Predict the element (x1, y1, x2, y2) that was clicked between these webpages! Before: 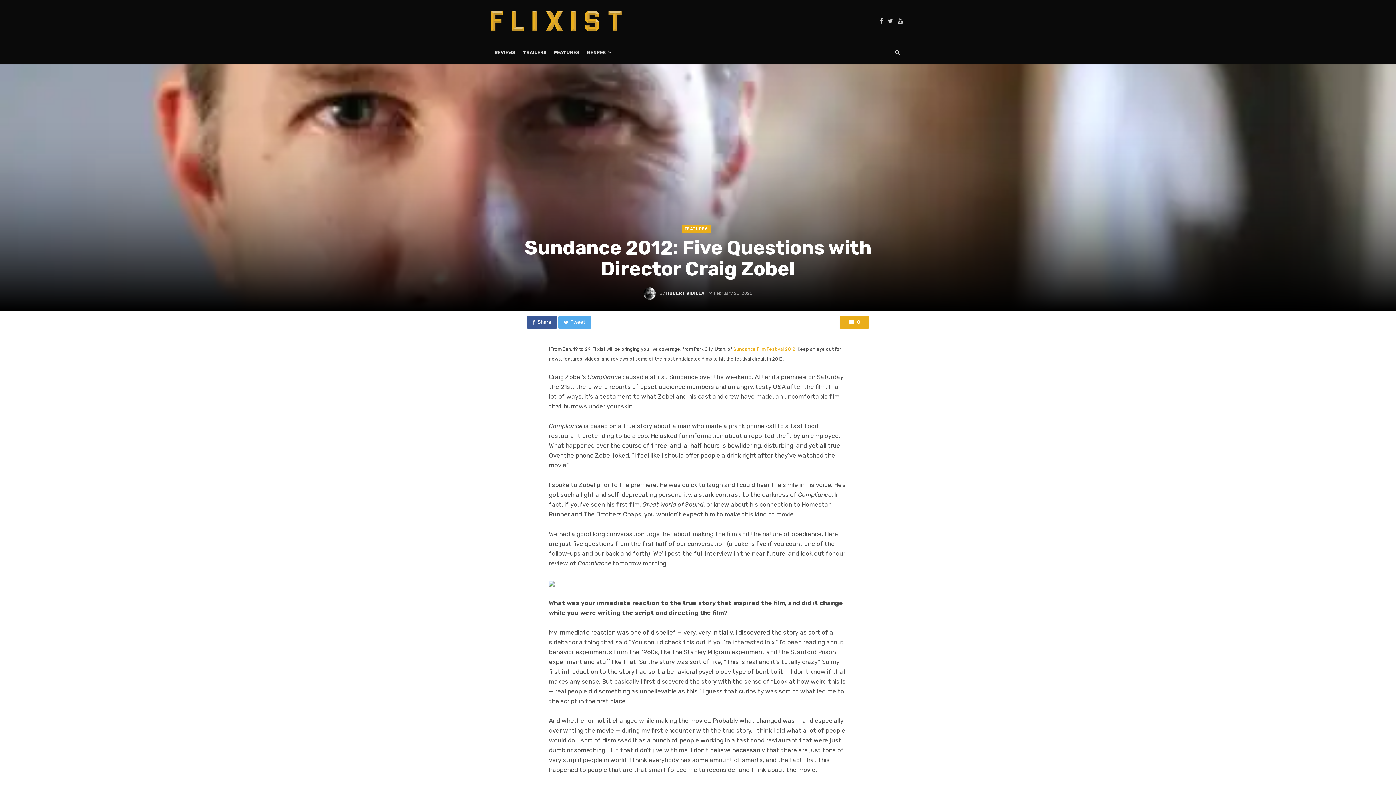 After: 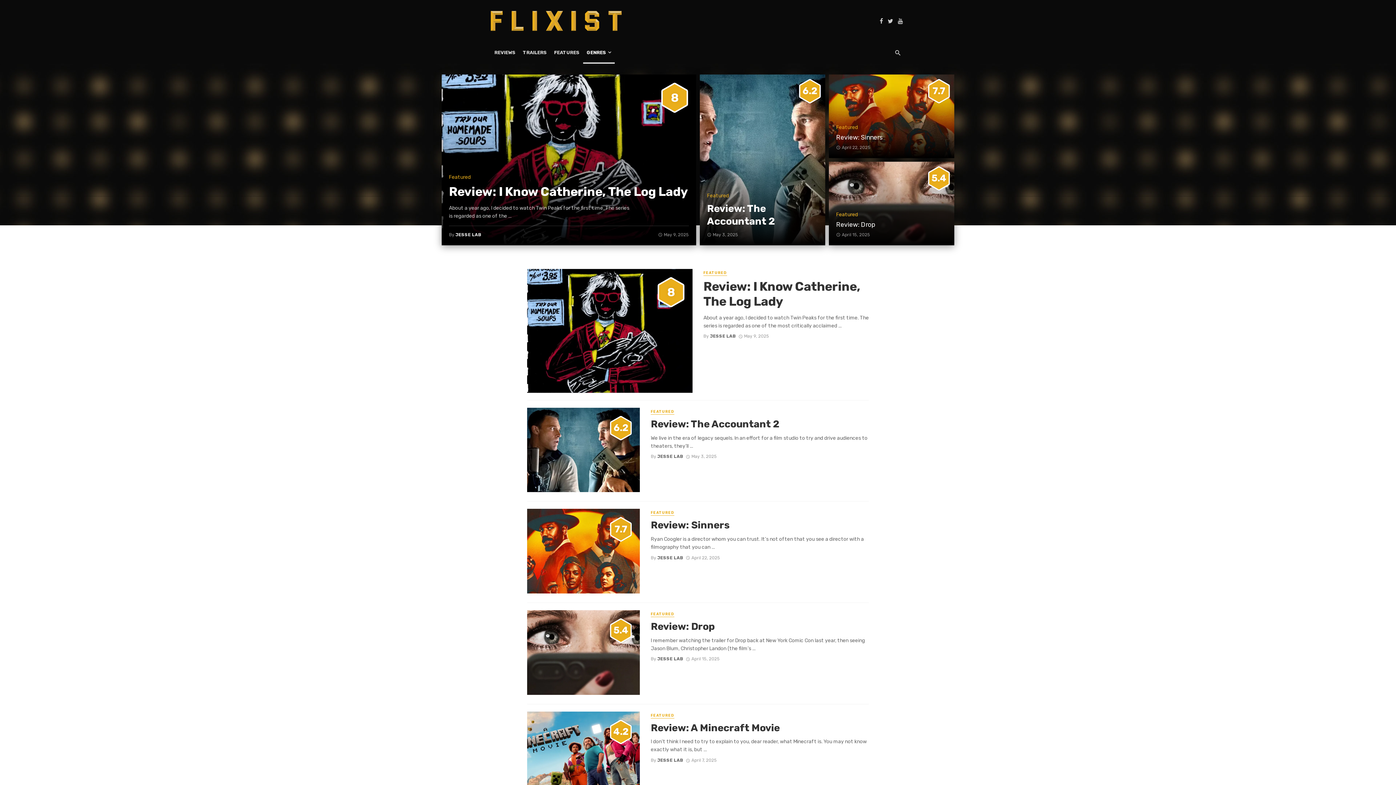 Action: bbox: (583, 41, 614, 63) label: GENRES